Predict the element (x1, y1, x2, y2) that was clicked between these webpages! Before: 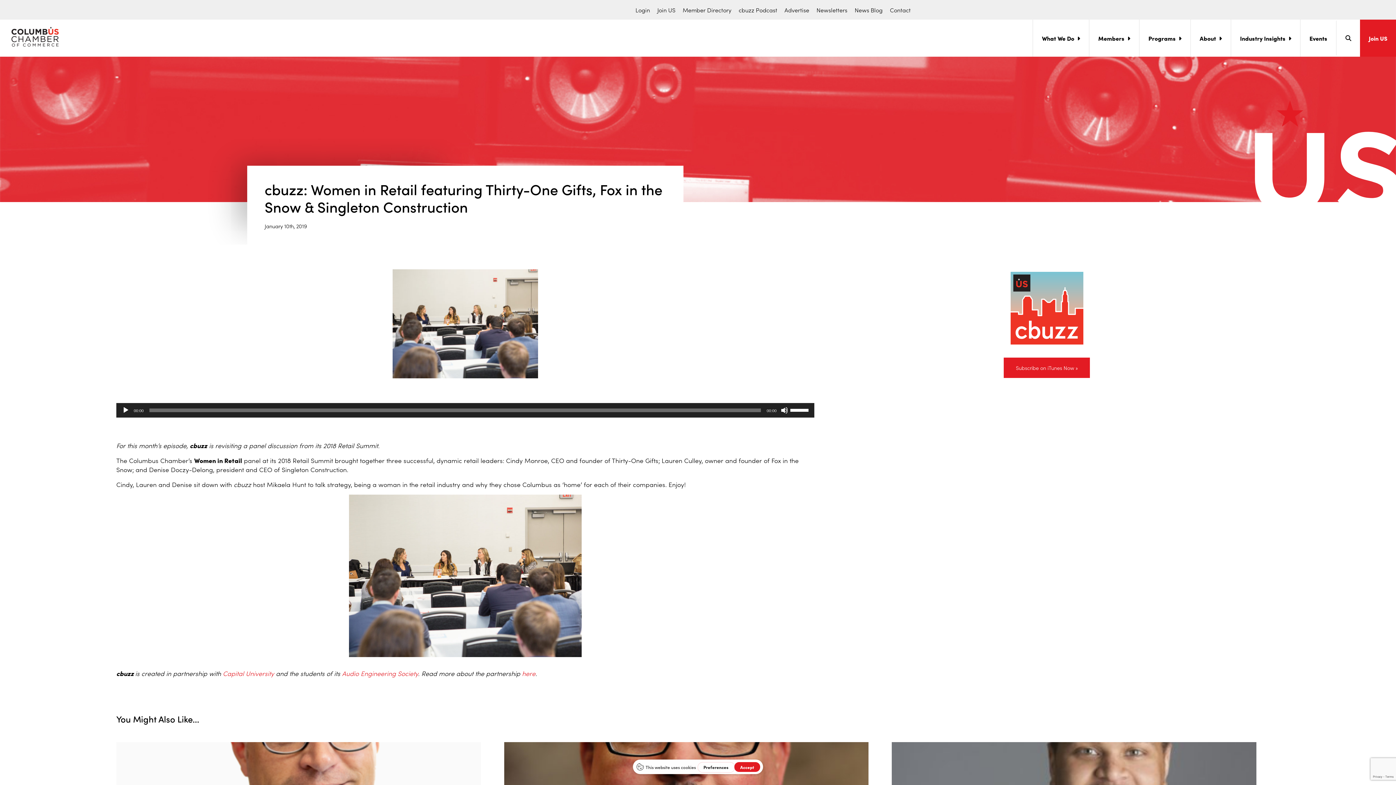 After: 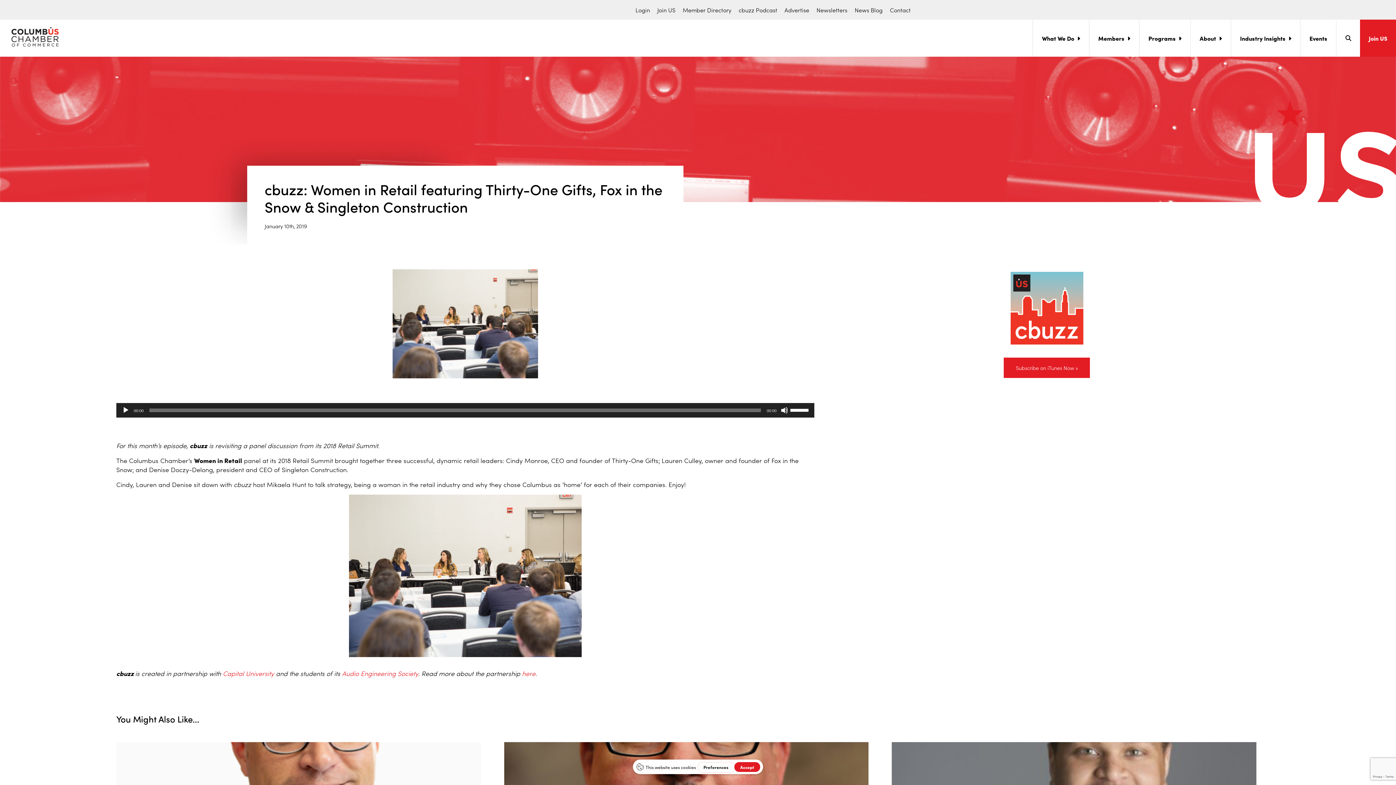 Action: label: Audio Engineering Society bbox: (342, 669, 418, 678)